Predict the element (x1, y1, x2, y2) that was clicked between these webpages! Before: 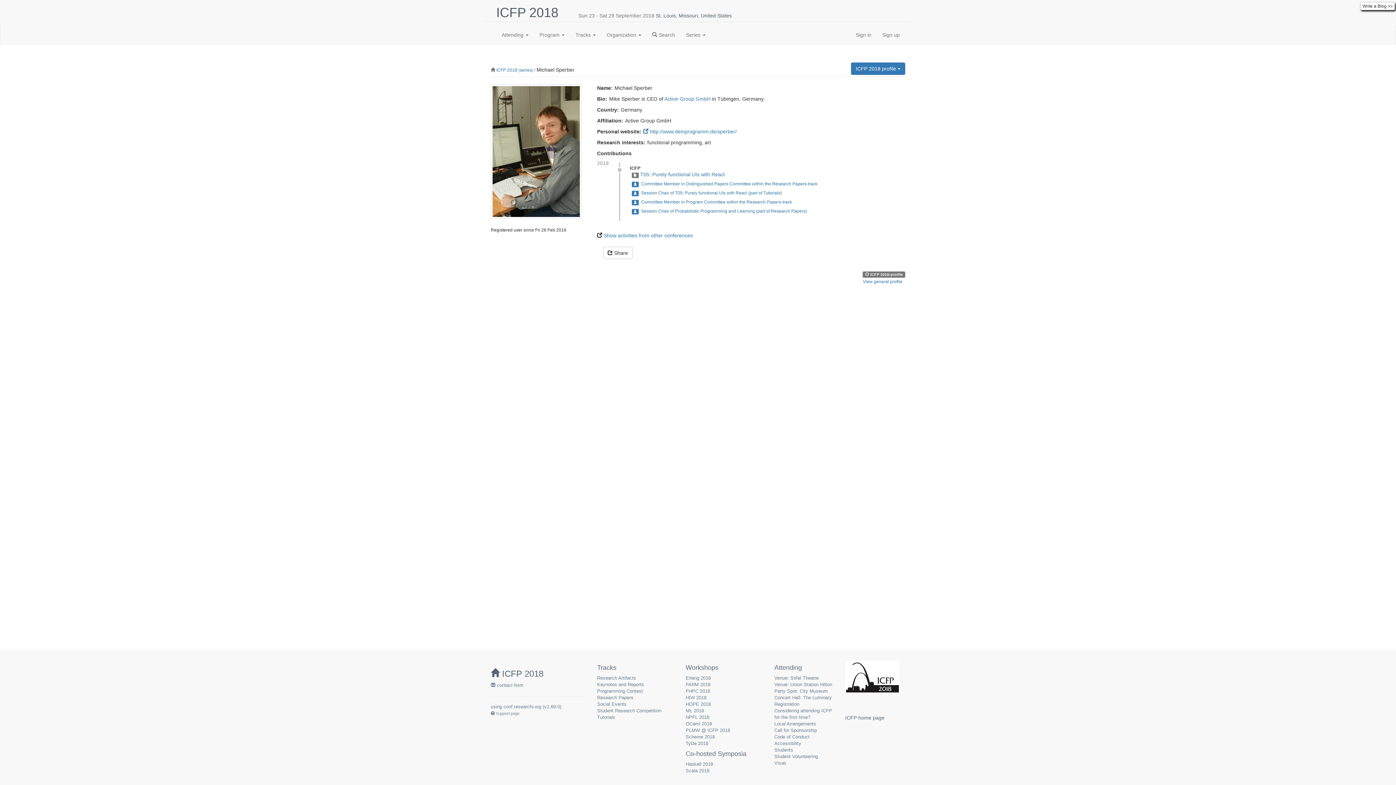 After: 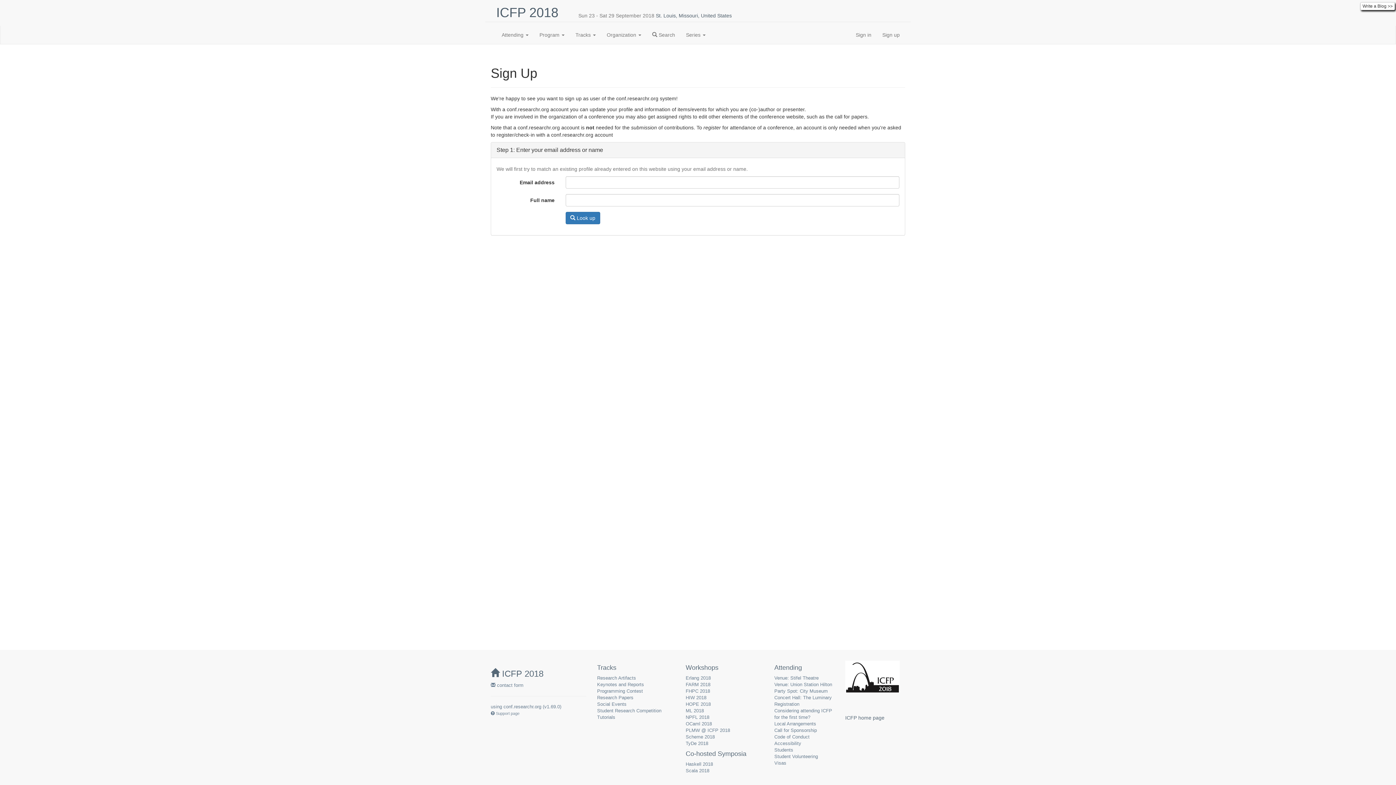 Action: bbox: (877, 25, 905, 44) label: Sign up